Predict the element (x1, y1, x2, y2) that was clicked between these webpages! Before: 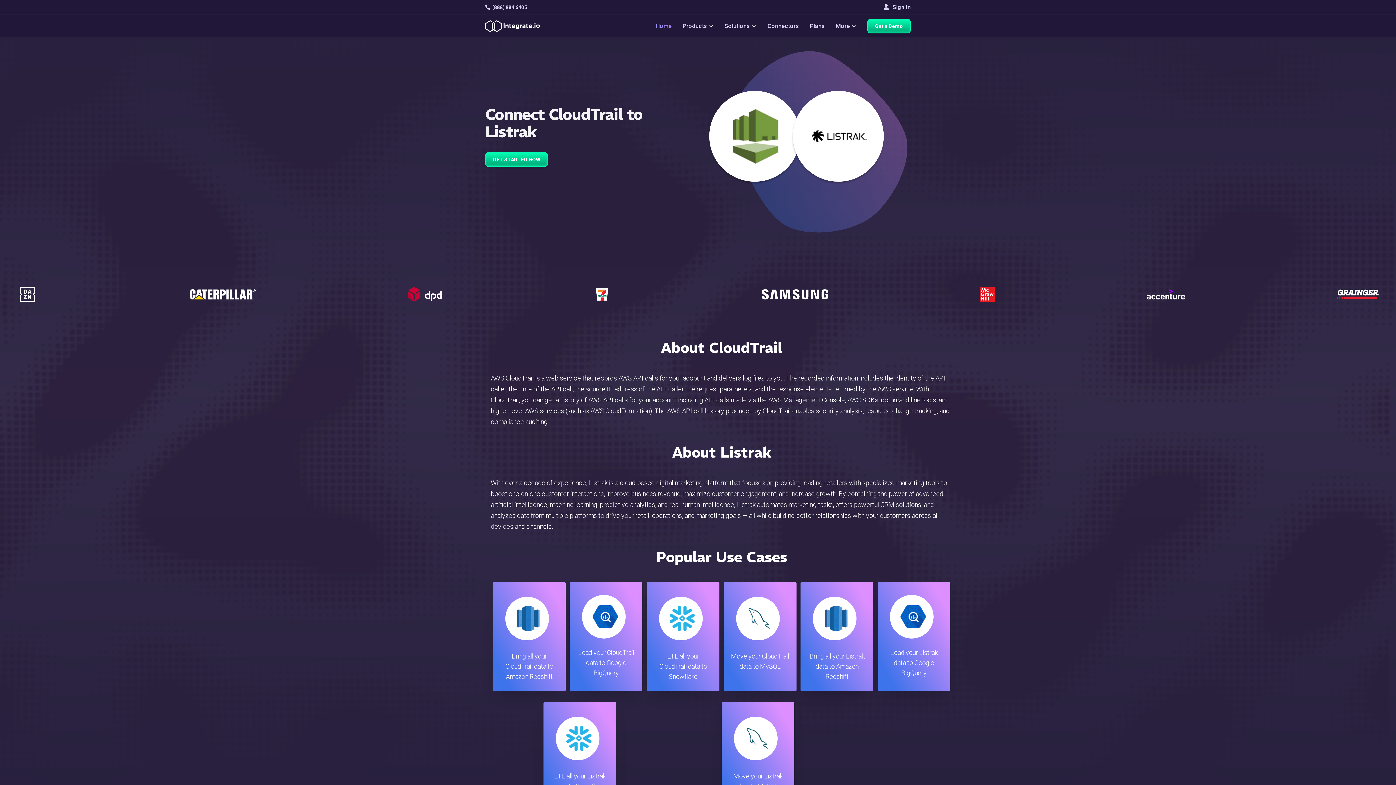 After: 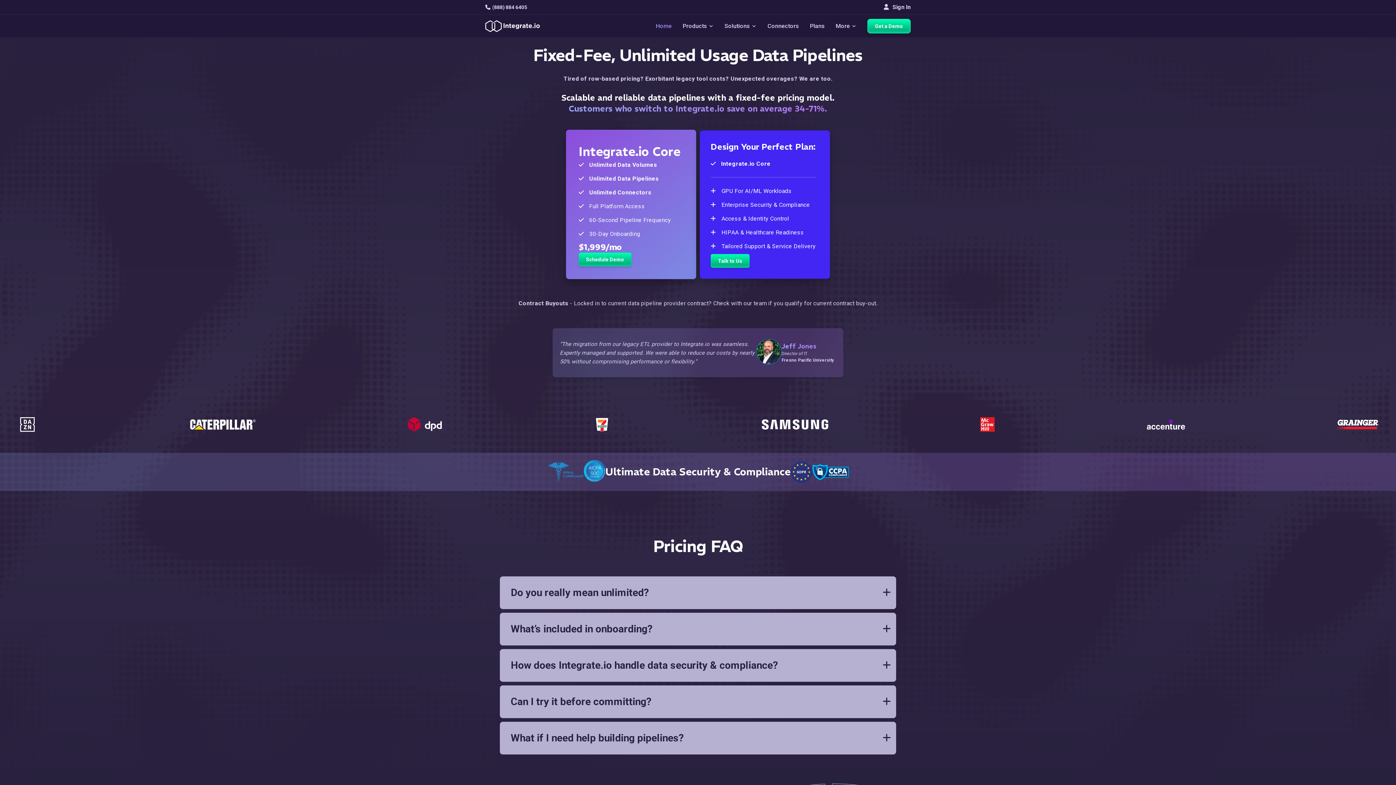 Action: label: Plans bbox: (810, 18, 825, 33)